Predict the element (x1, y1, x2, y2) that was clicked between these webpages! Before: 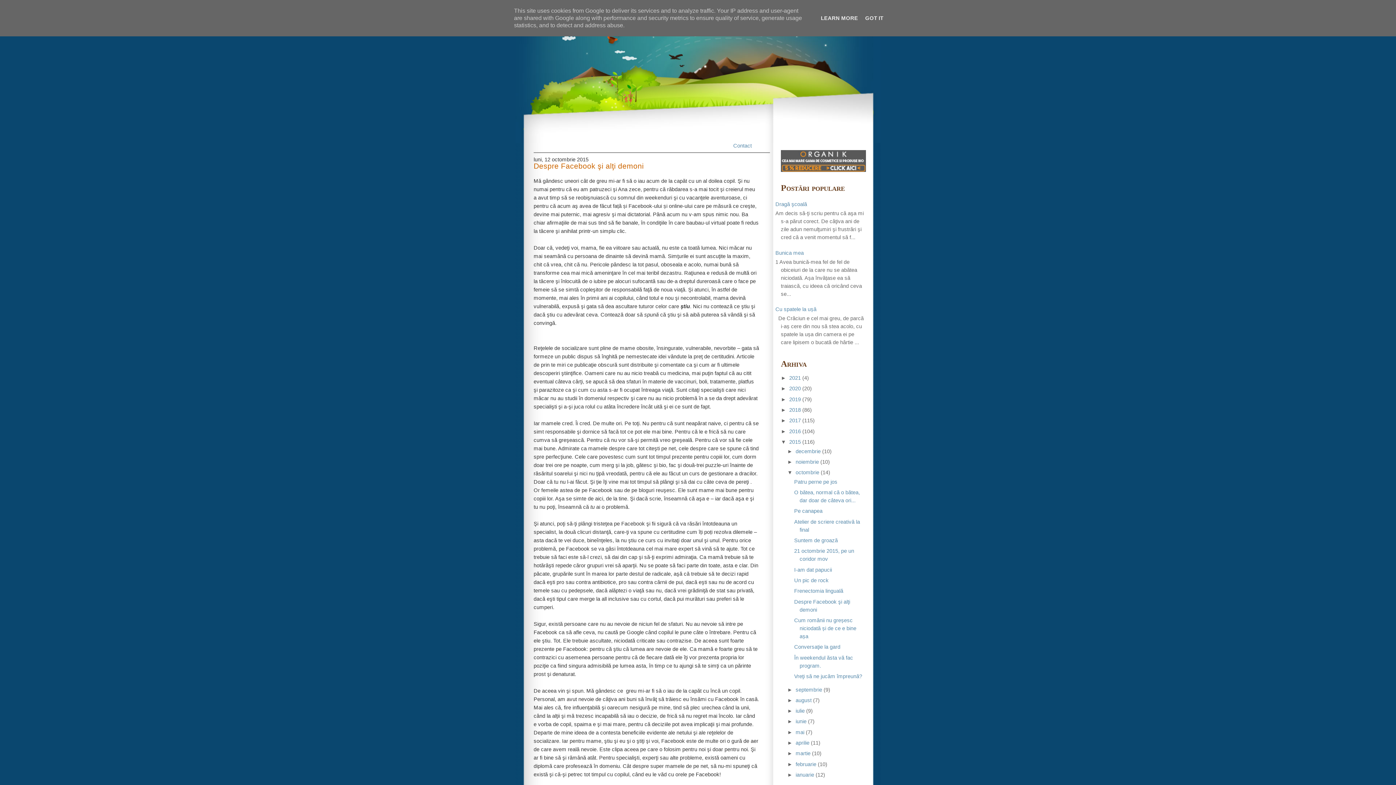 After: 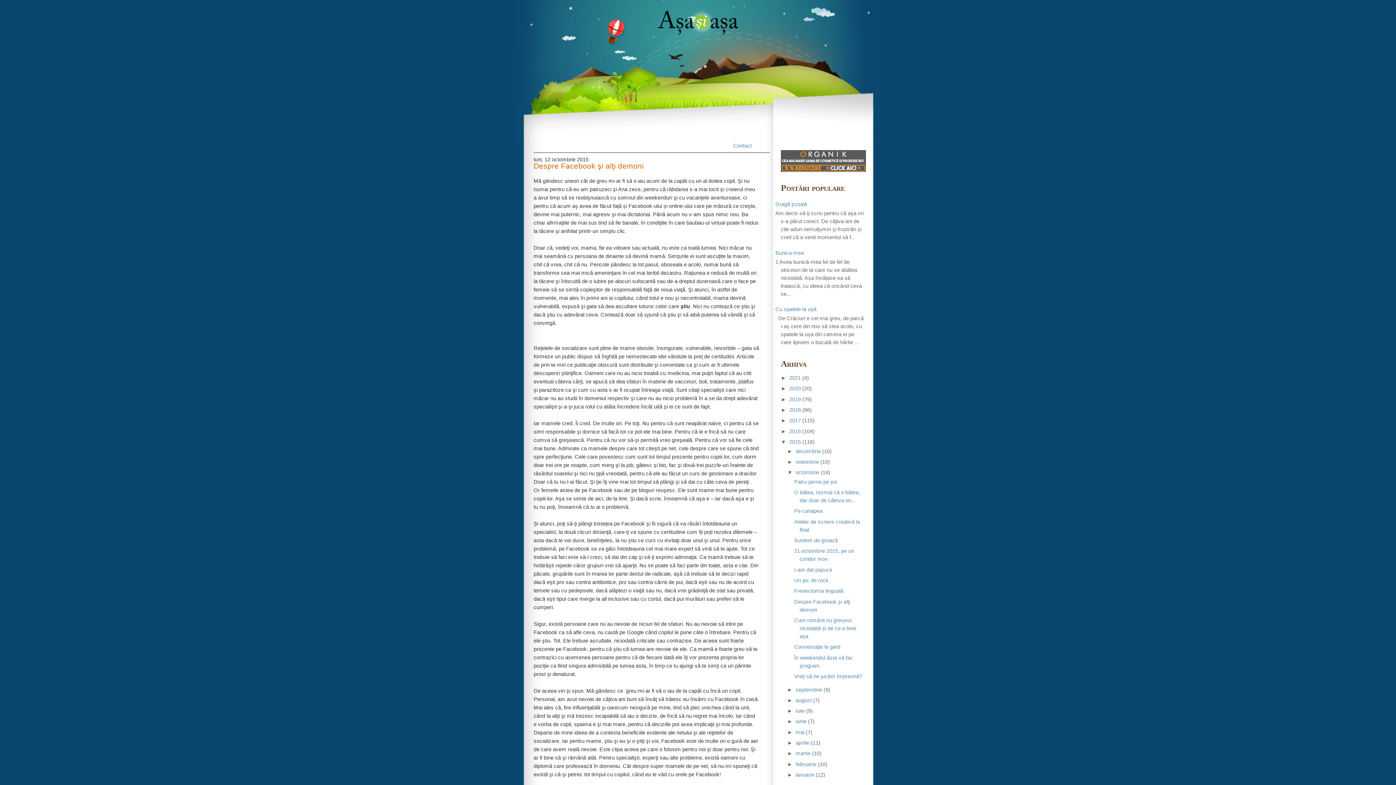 Action: bbox: (863, 15, 885, 21) label: GOT IT